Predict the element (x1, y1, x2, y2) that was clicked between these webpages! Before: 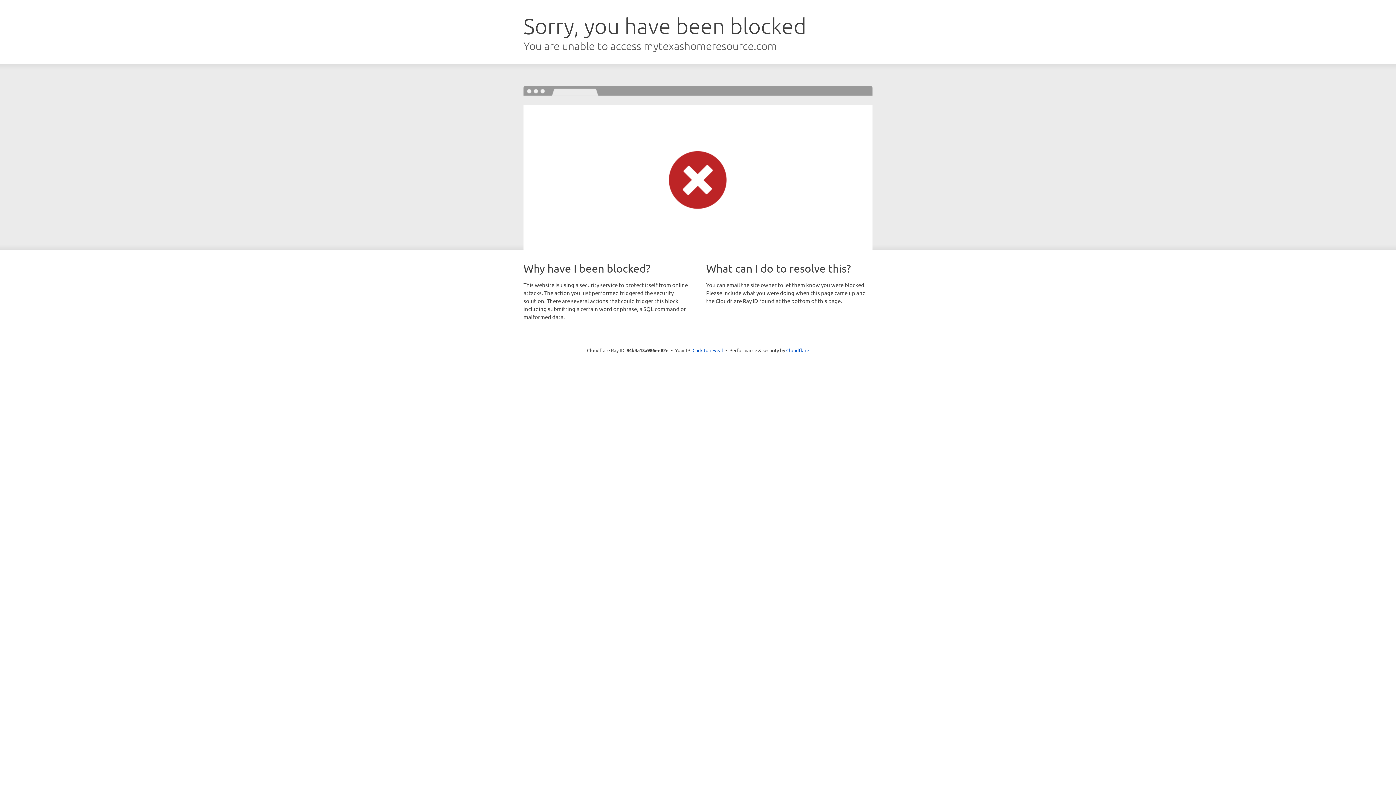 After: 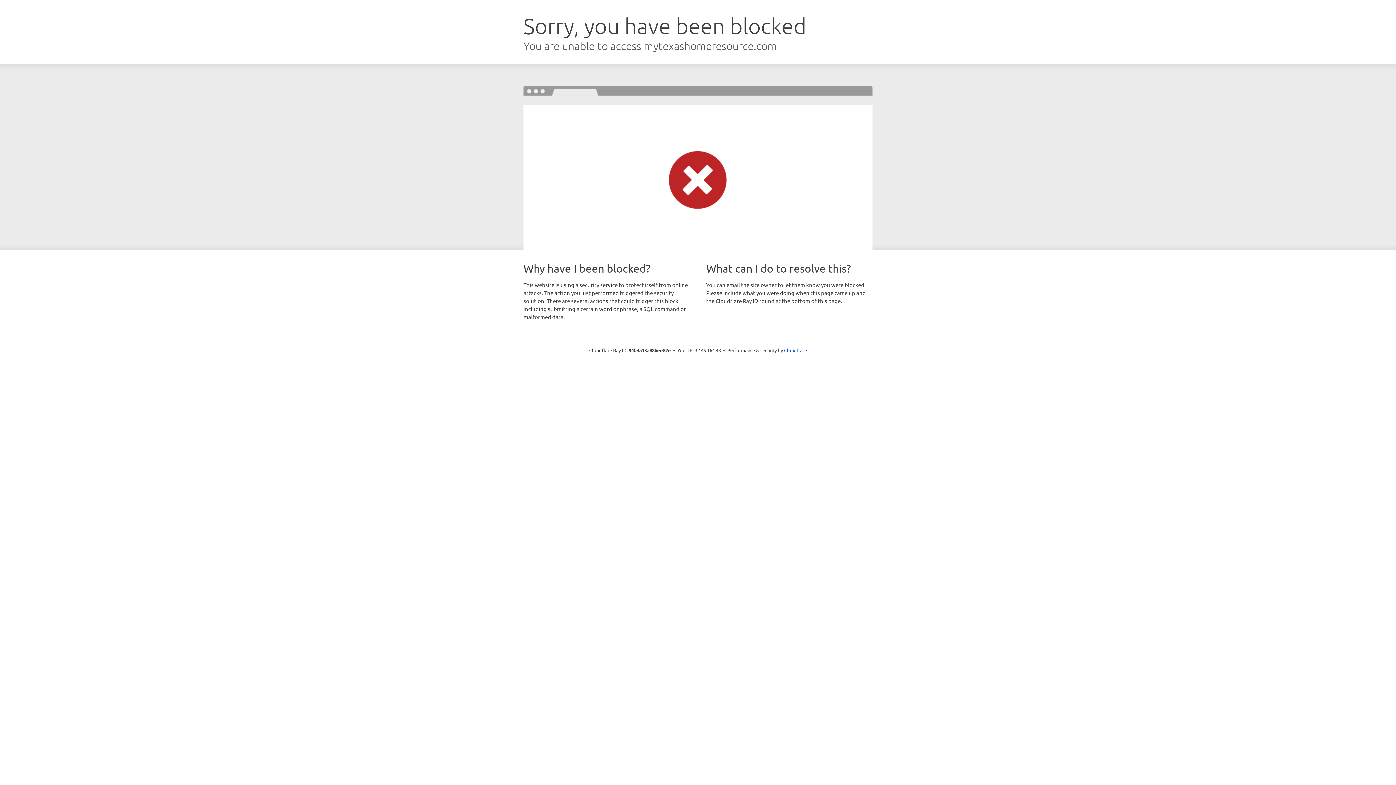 Action: bbox: (692, 346, 723, 353) label: Click to reveal